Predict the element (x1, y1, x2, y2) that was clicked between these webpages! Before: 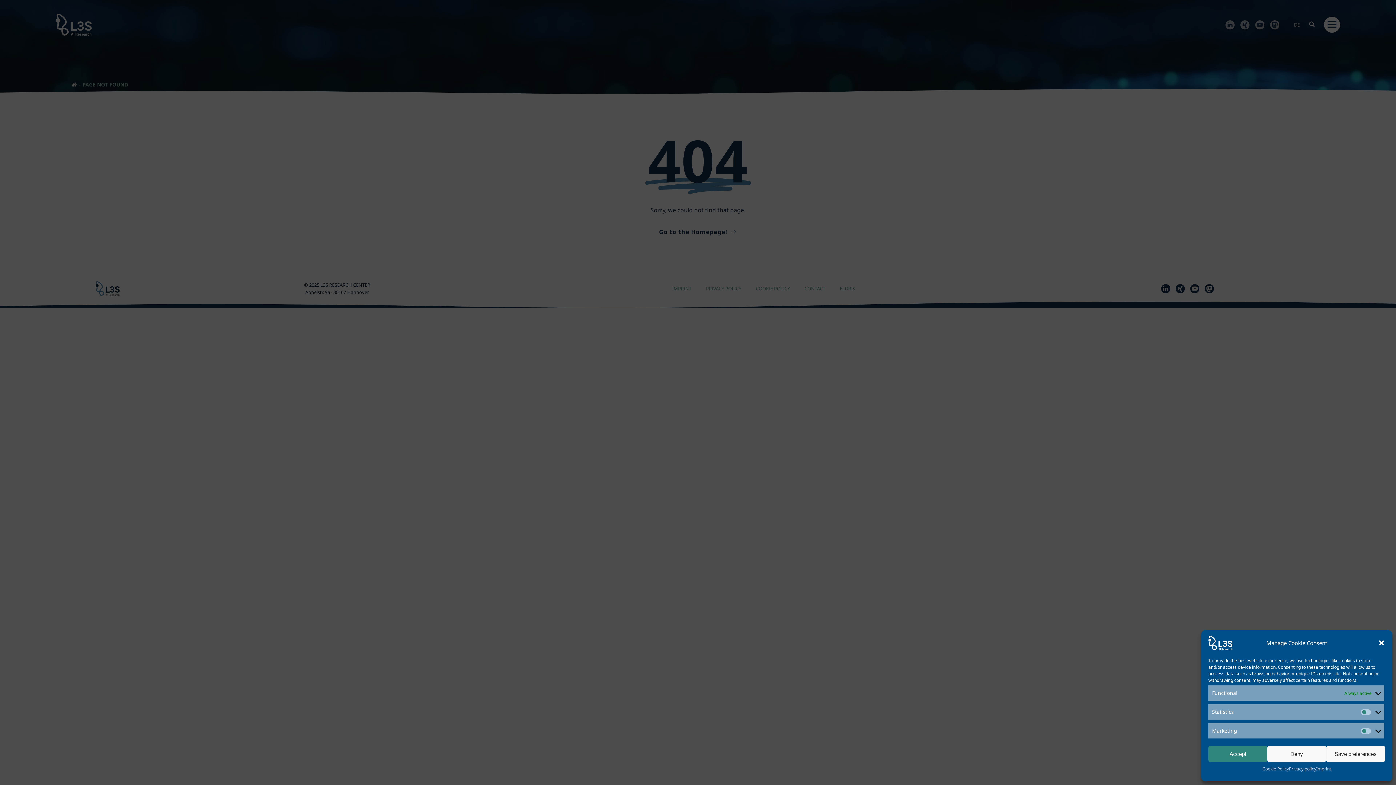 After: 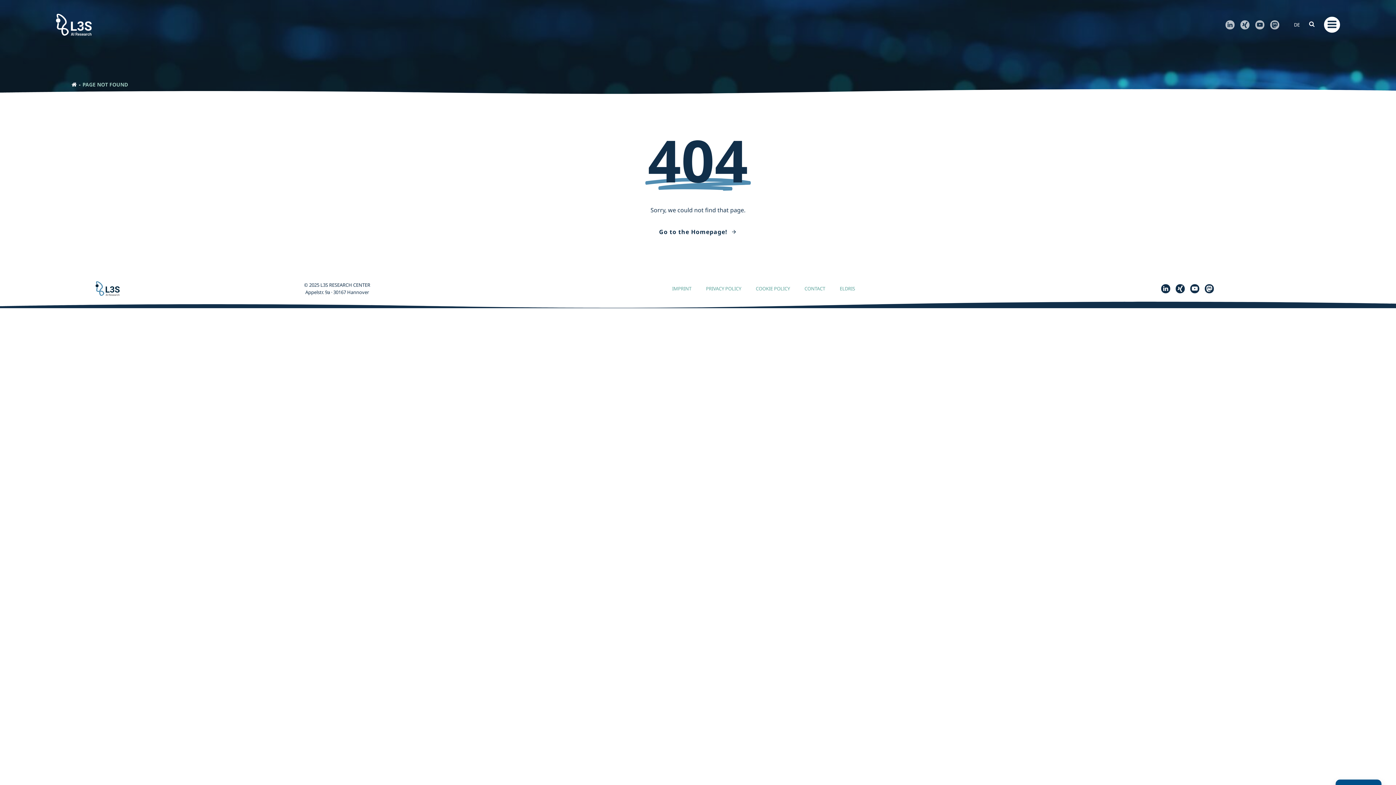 Action: bbox: (1378, 639, 1385, 646) label: Close dialog